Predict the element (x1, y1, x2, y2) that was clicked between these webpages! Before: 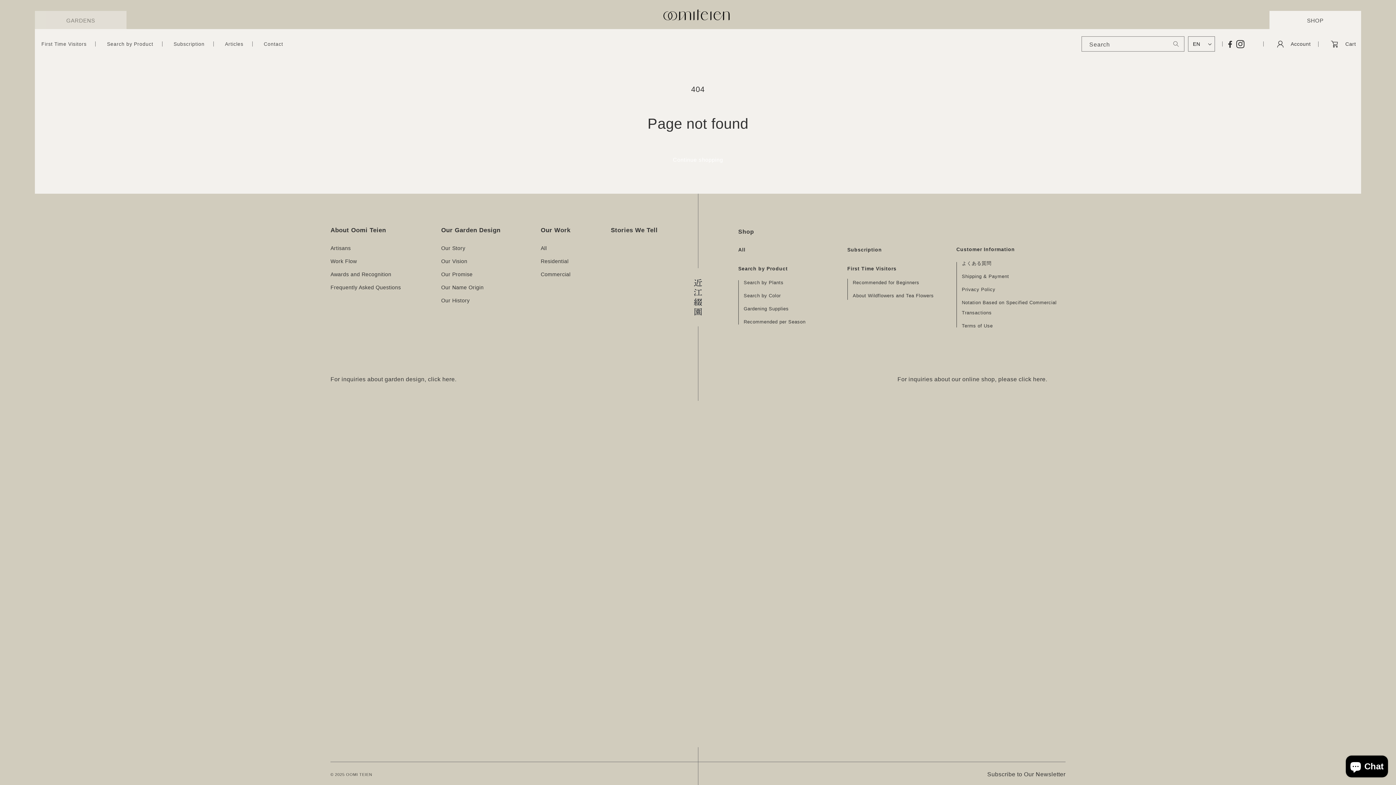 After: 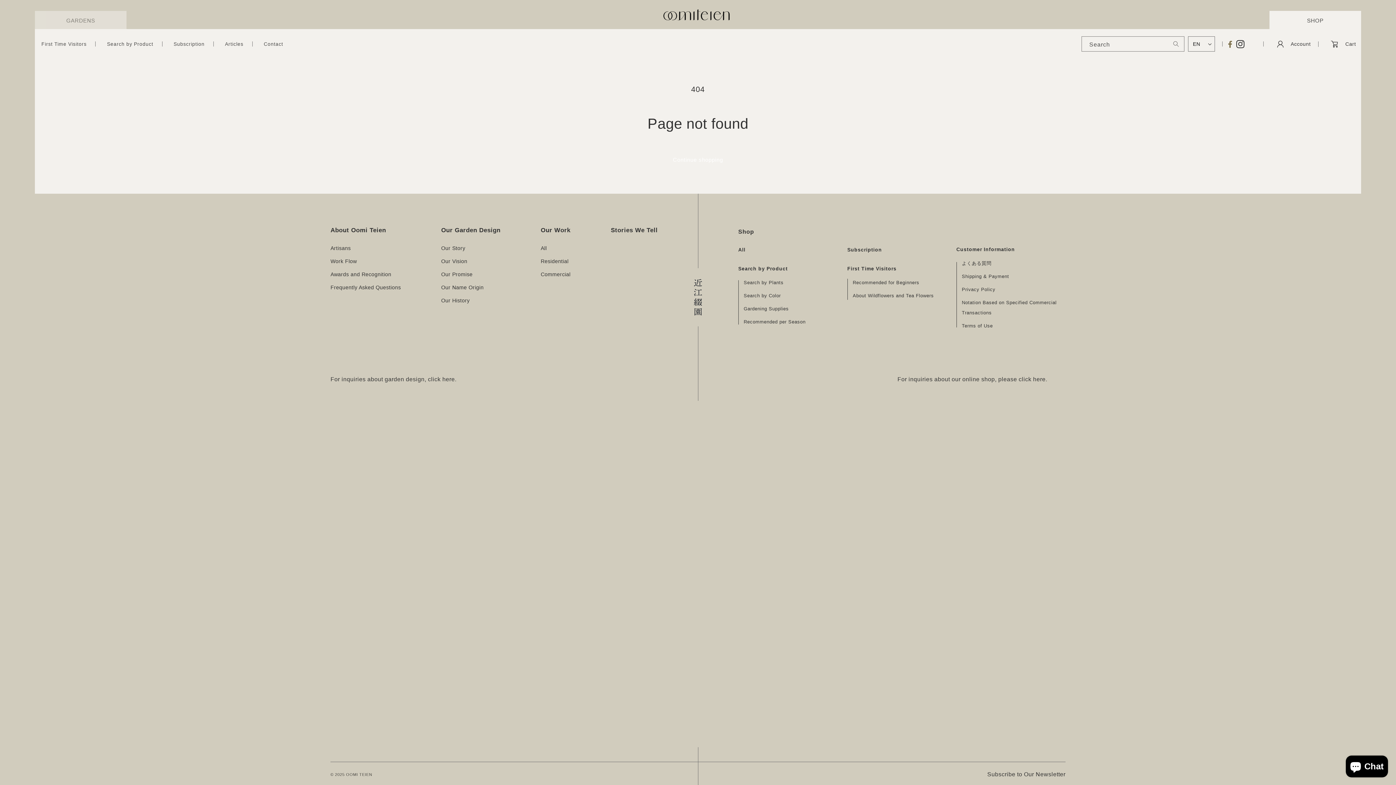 Action: bbox: (1226, 39, 1234, 48)